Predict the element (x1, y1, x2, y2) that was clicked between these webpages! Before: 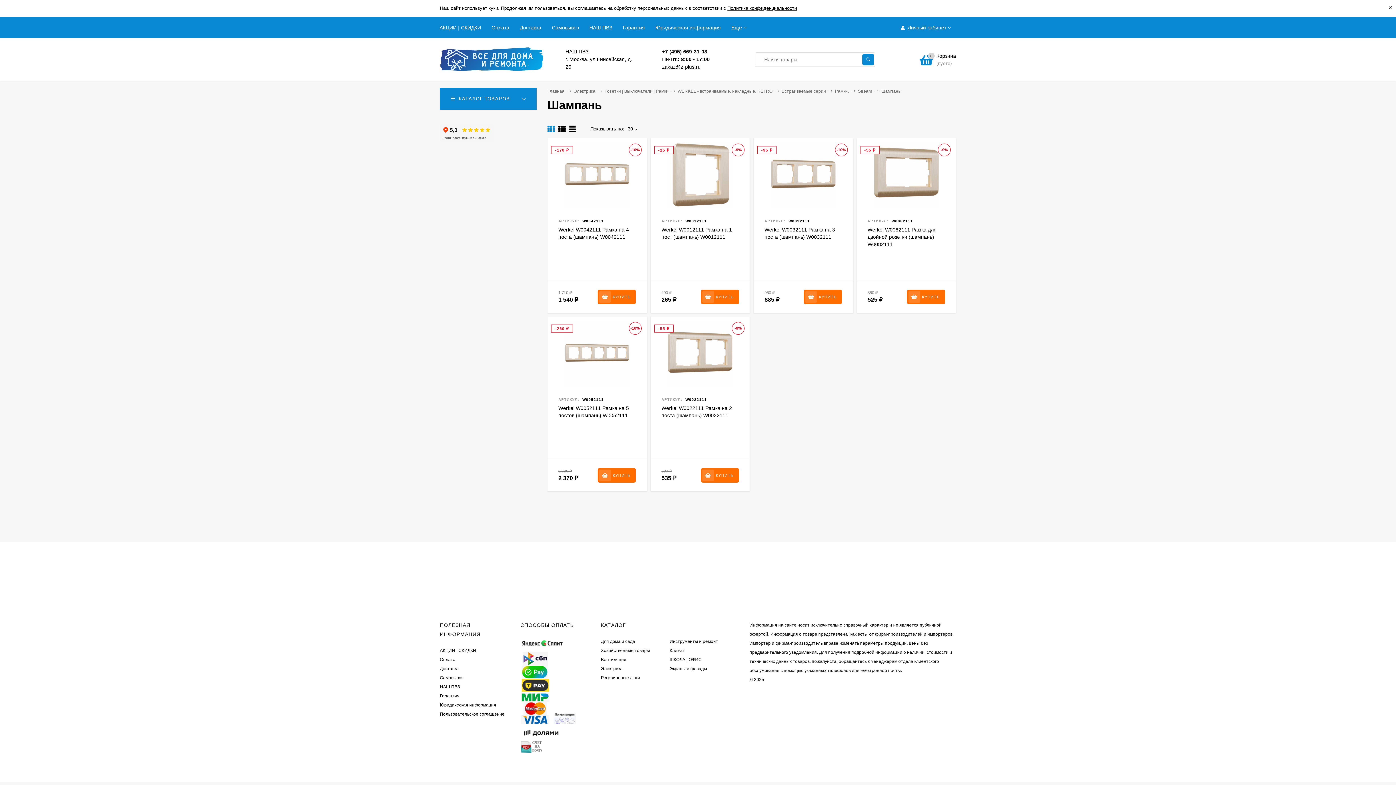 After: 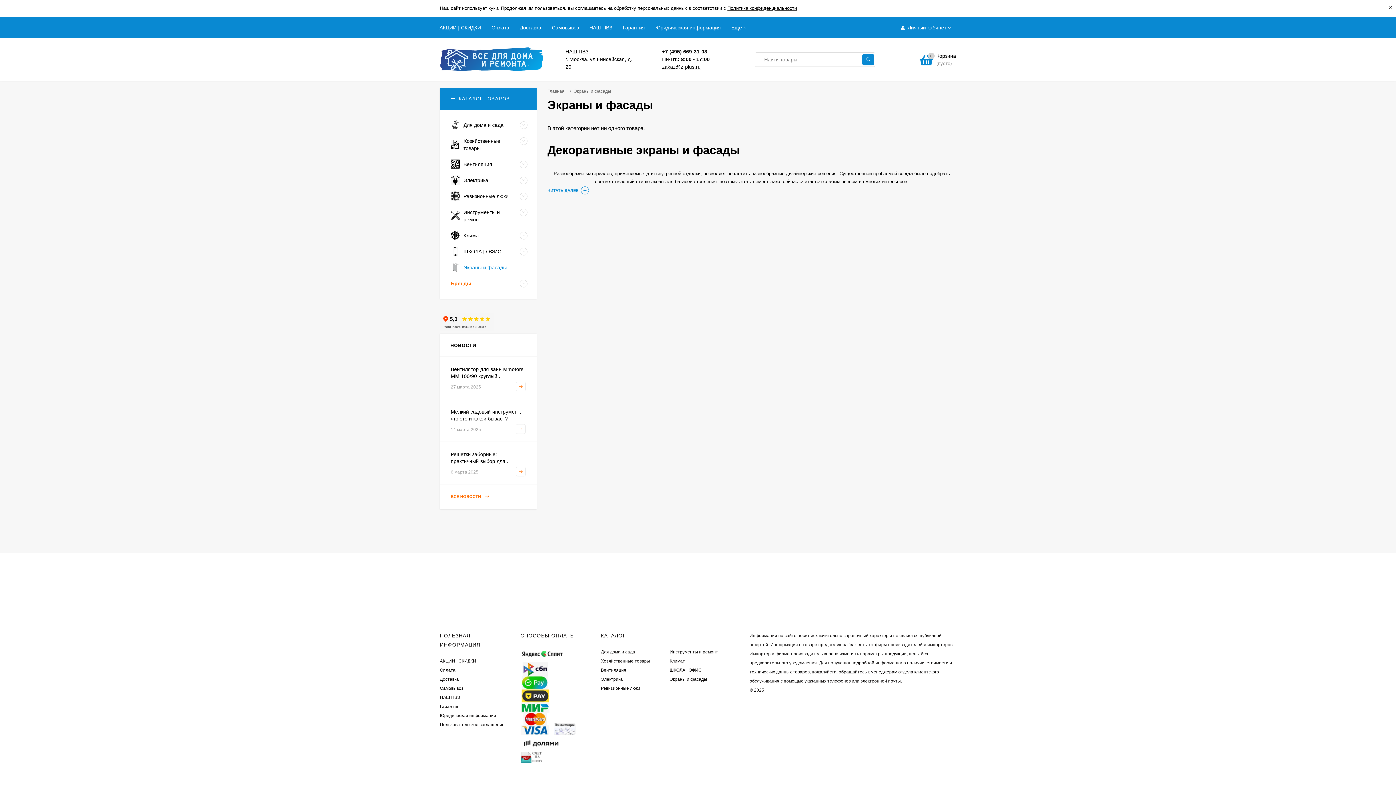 Action: label: Экраны и фасады bbox: (669, 666, 707, 671)